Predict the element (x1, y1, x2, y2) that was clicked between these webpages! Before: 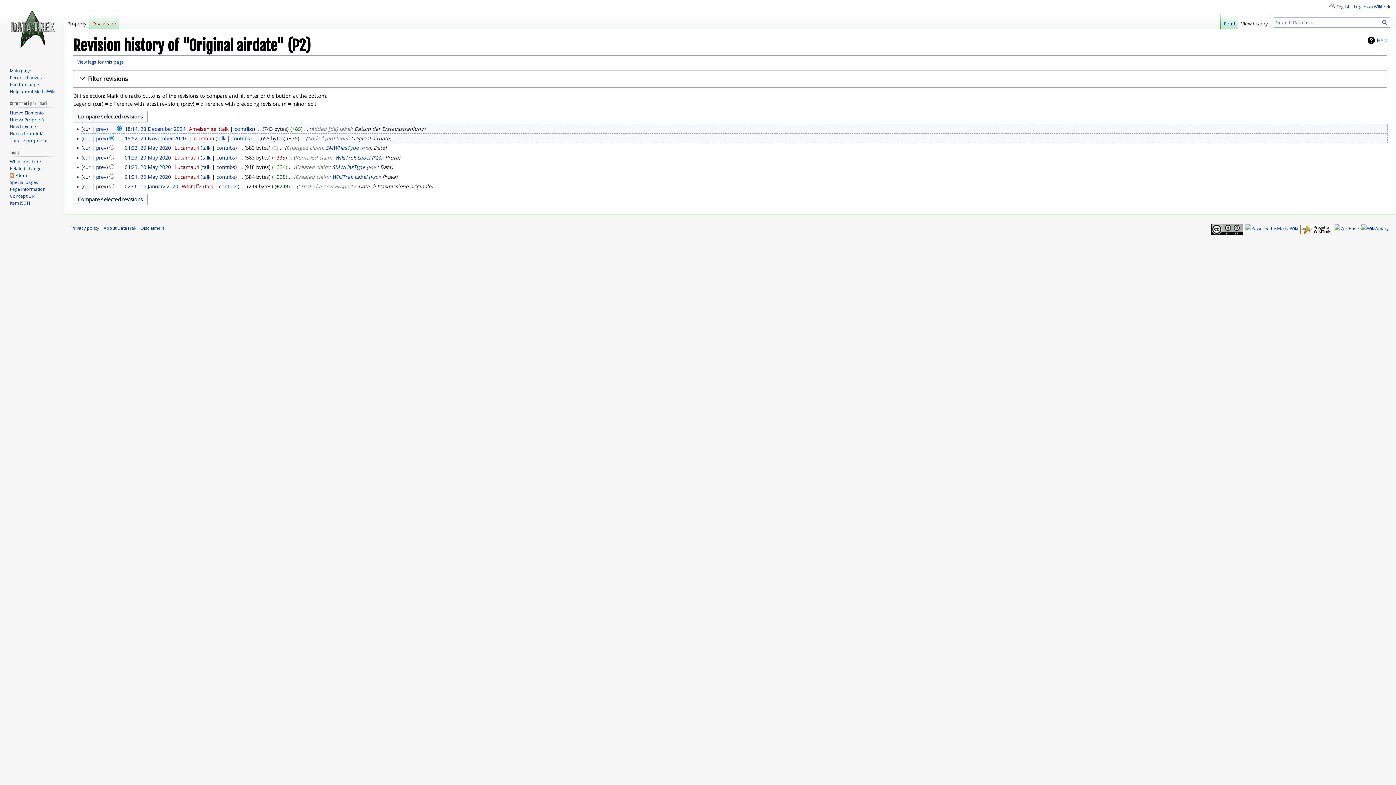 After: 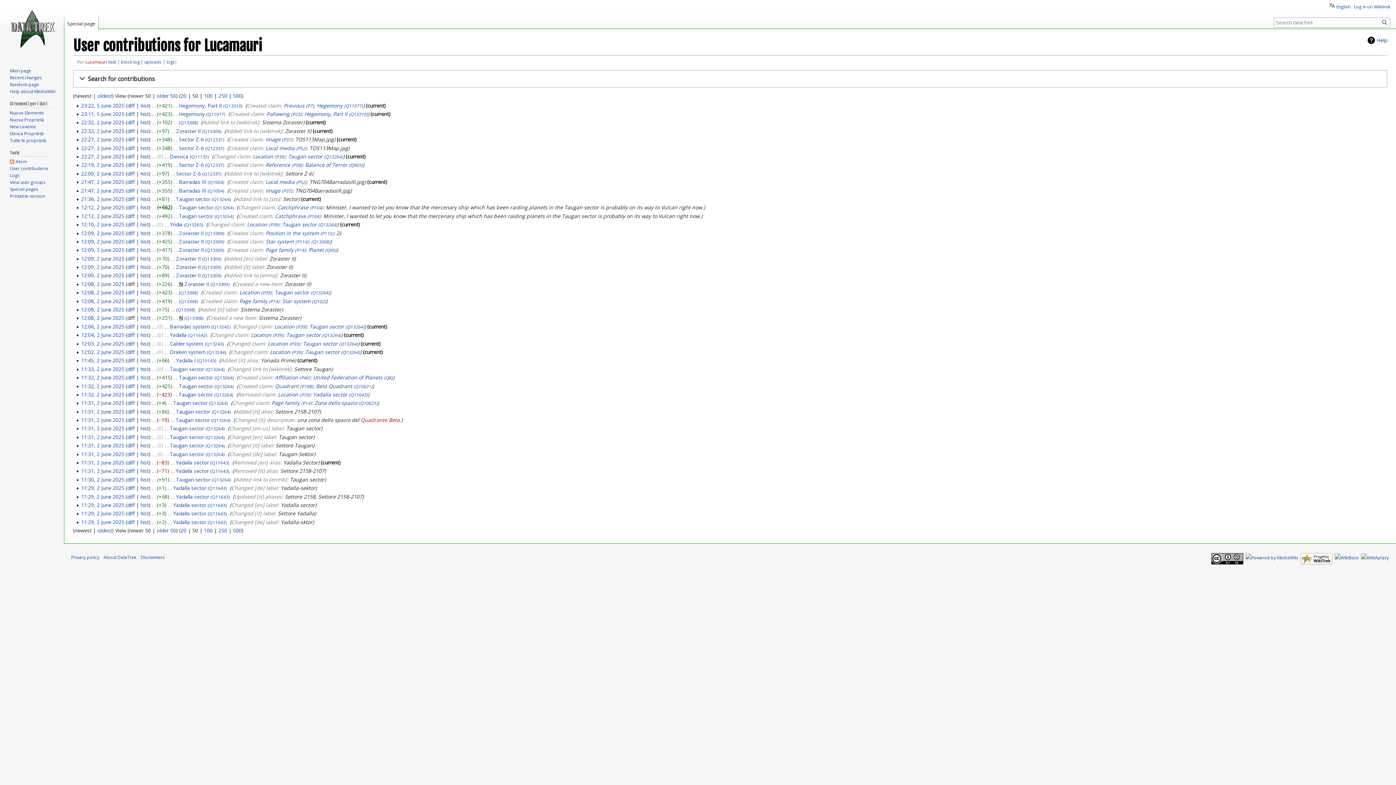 Action: bbox: (216, 173, 235, 180) label: contribs